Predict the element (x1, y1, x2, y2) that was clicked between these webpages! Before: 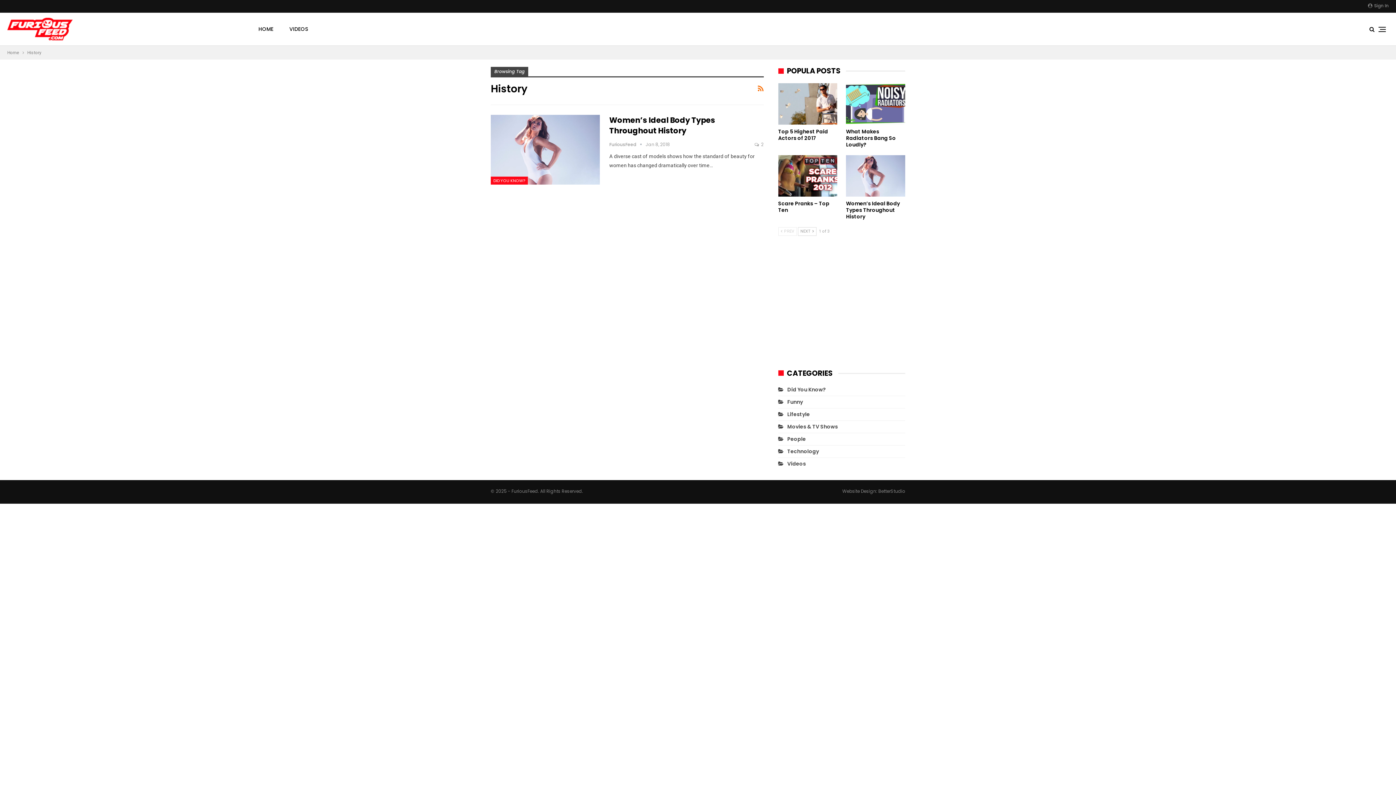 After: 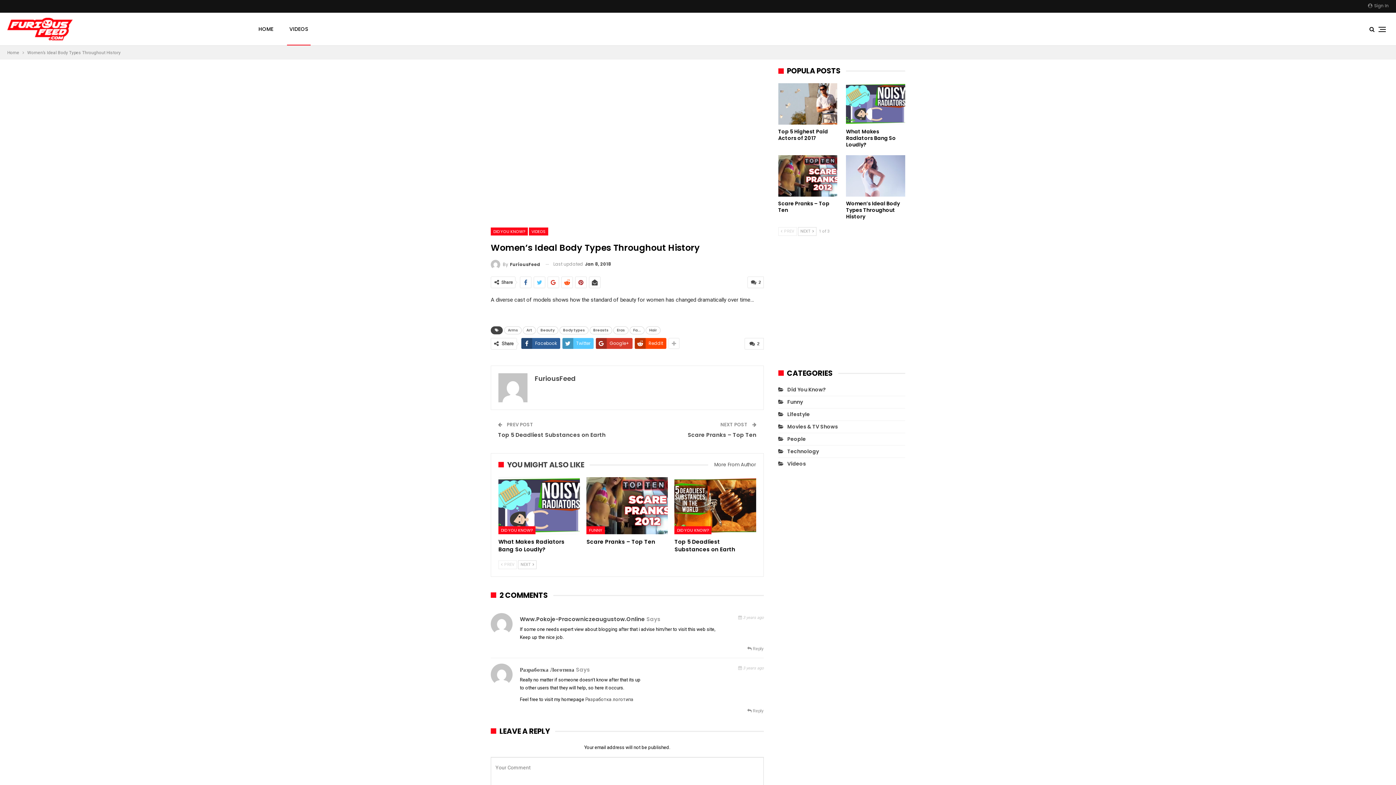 Action: bbox: (846, 199, 900, 220) label: Women’s Ideal Body Types Throughout History